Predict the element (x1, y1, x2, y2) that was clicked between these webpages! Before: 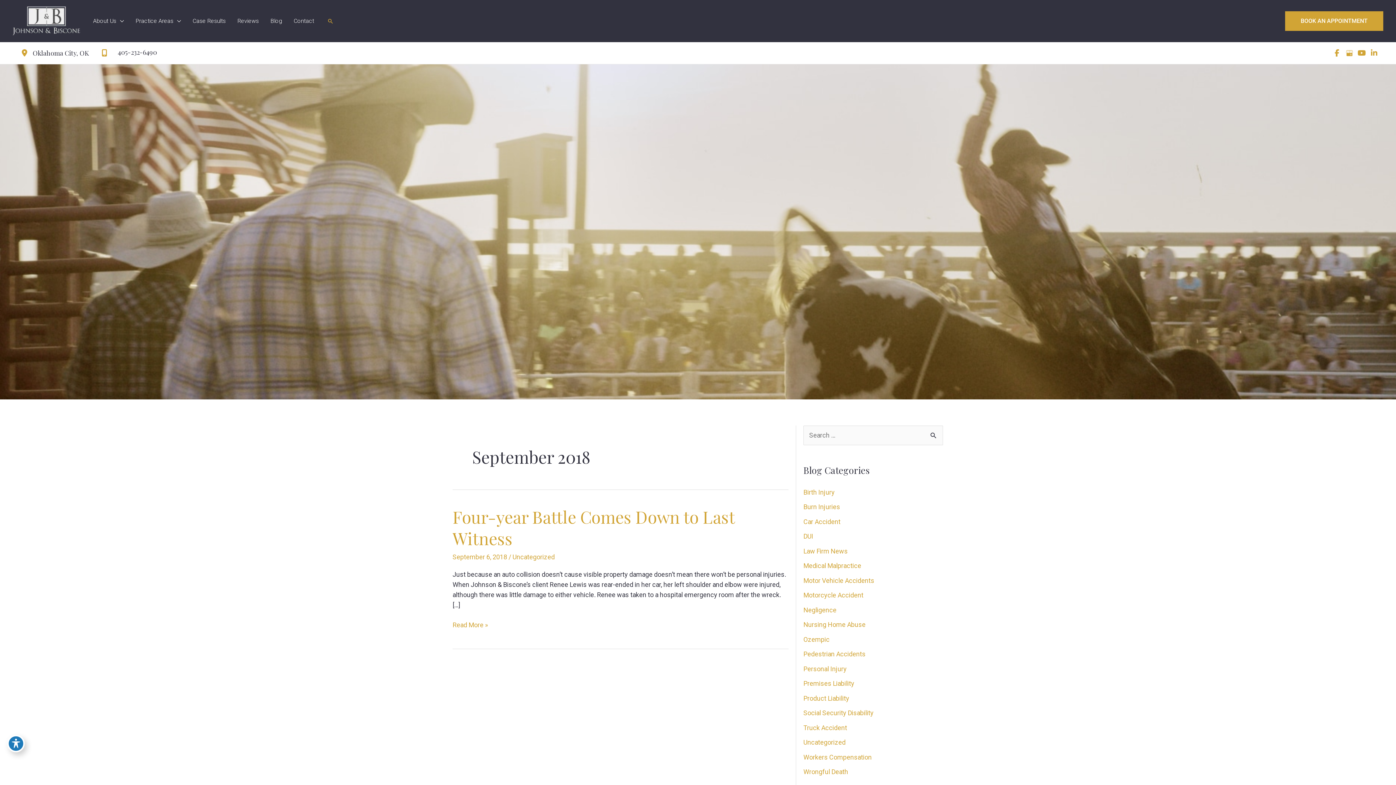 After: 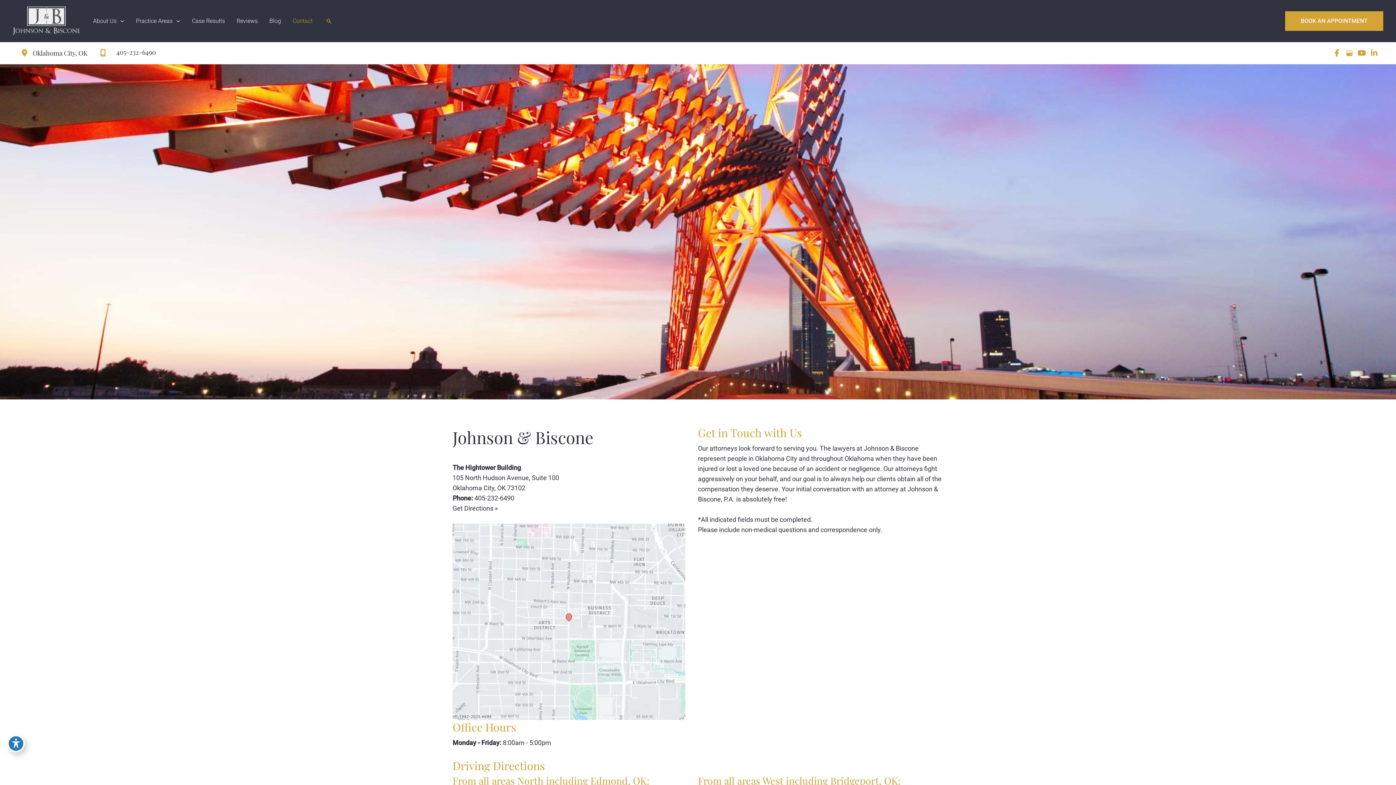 Action: bbox: (16, 46, 89, 59) label: Oklahoma City, OK